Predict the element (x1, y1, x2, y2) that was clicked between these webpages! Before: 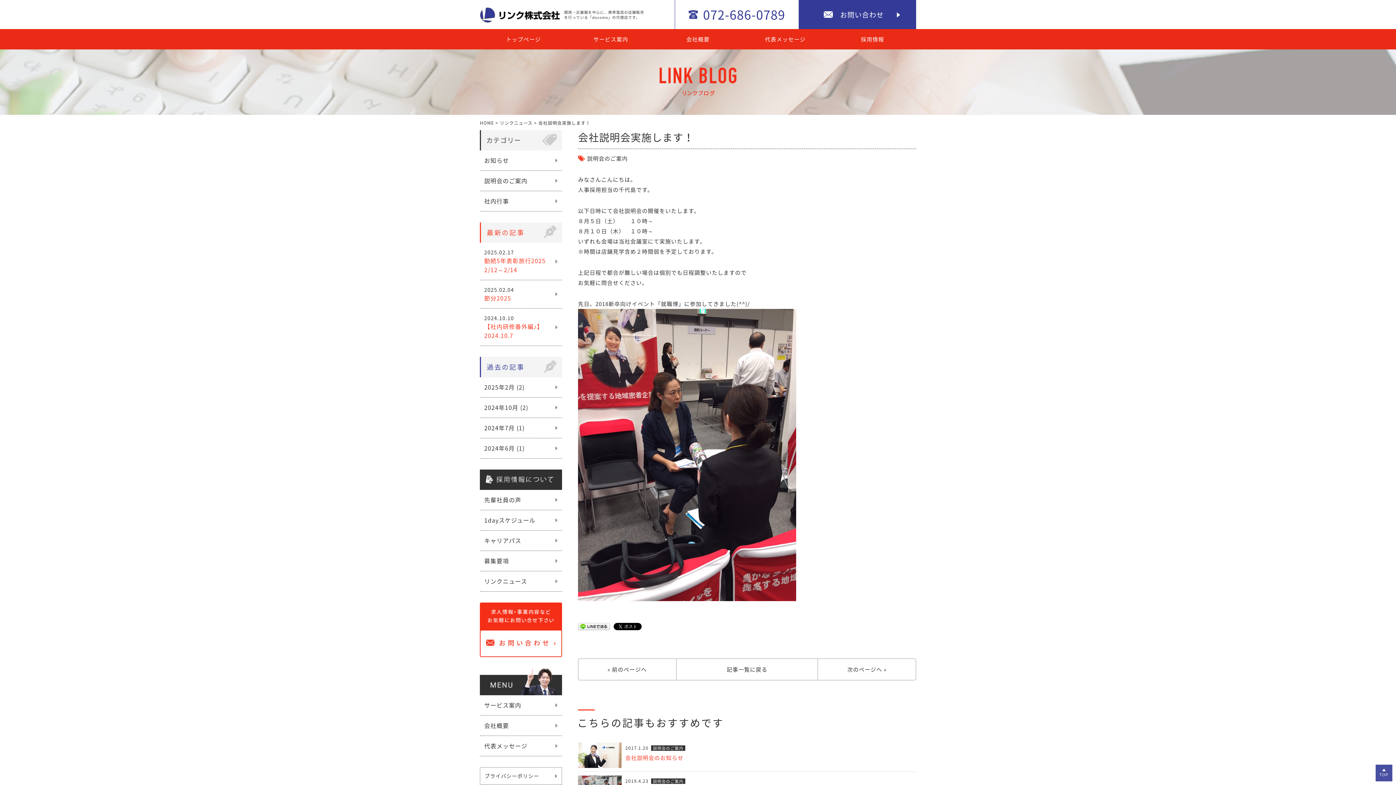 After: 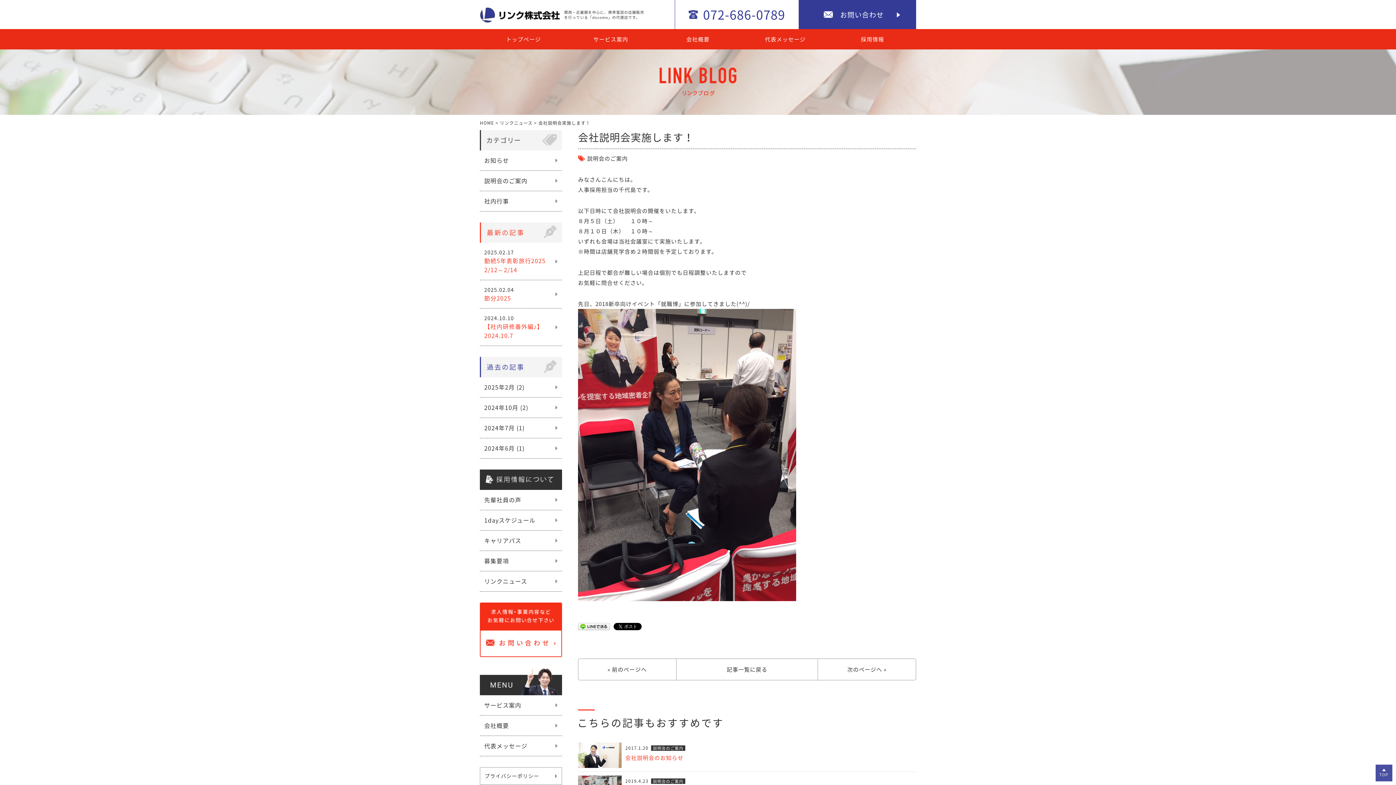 Action: label: 072-686-0789 bbox: (675, 0, 798, 29)